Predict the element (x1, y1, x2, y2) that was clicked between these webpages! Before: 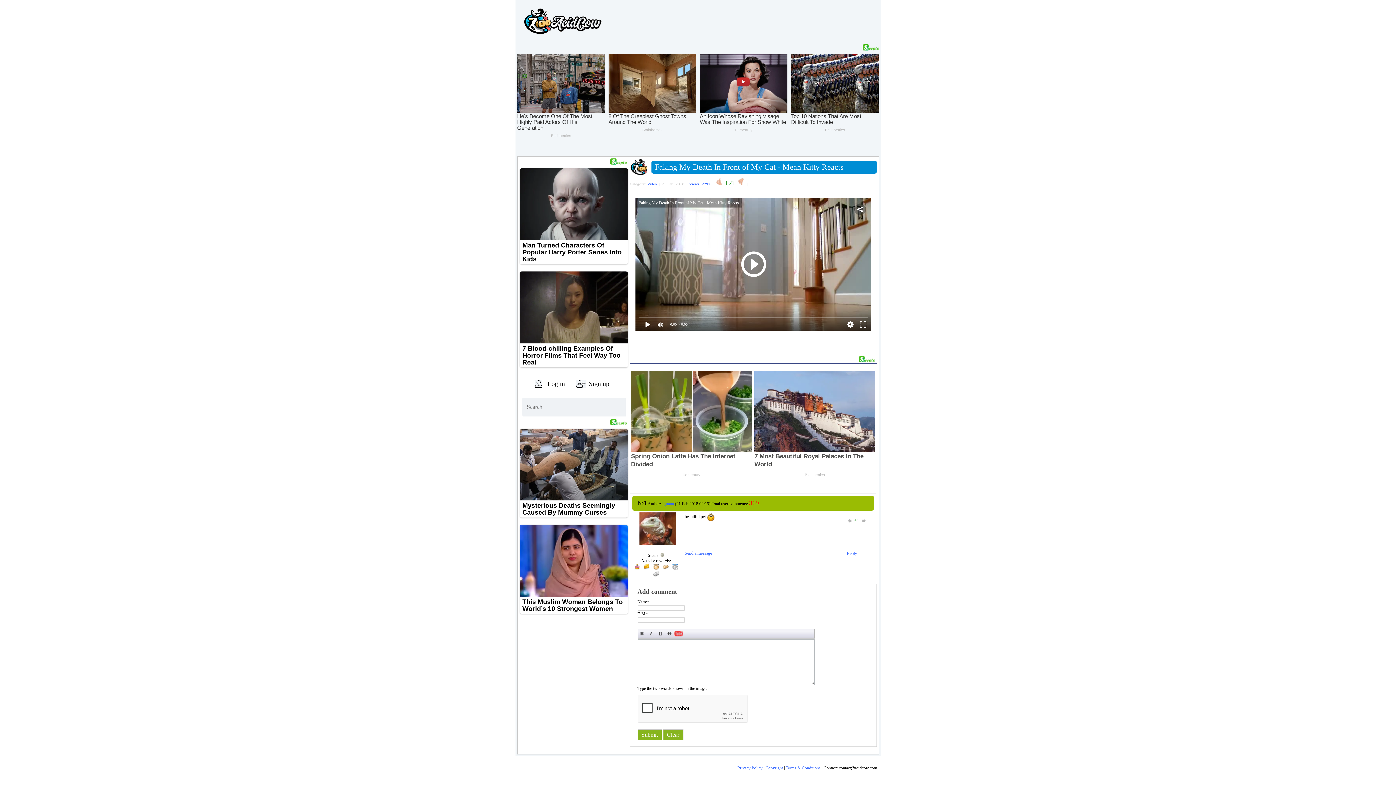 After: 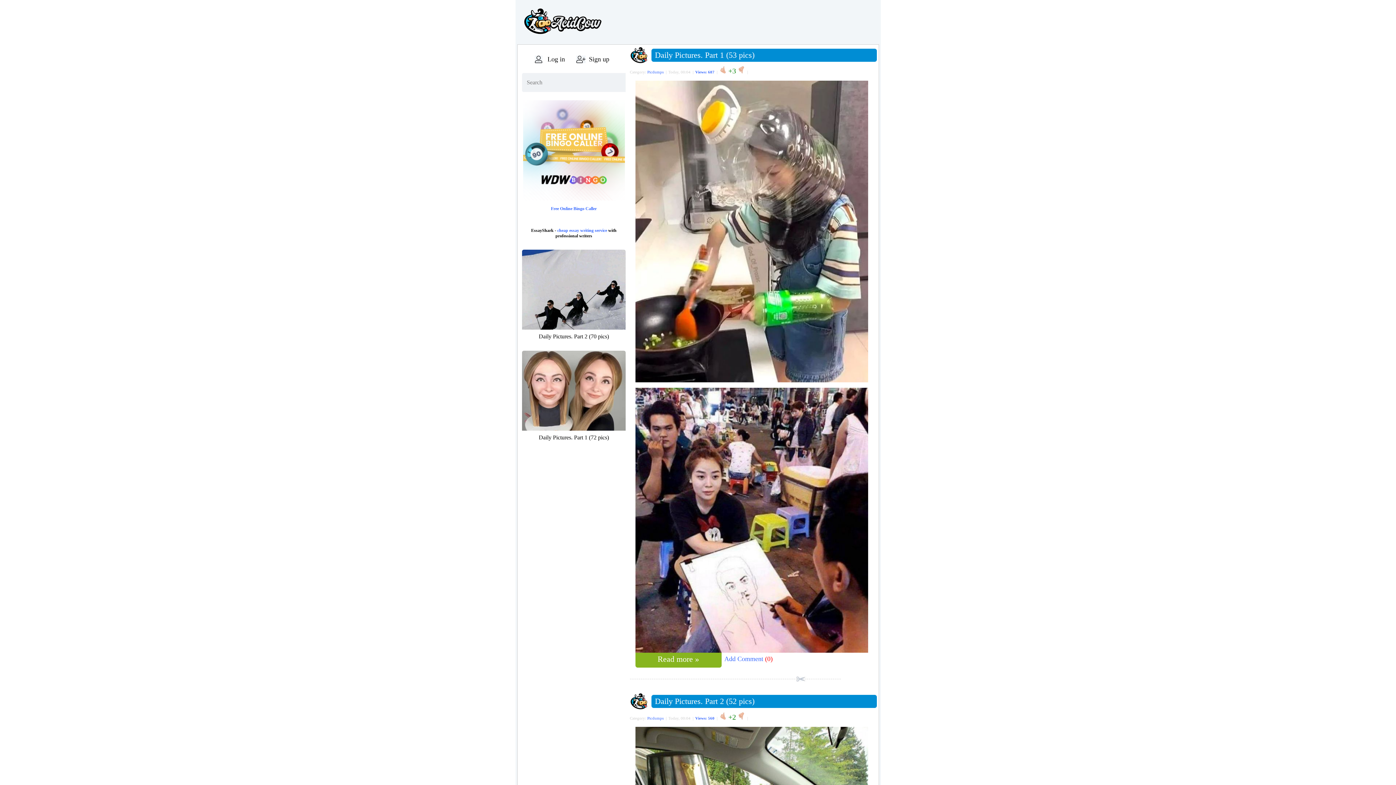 Action: bbox: (522, 31, 602, 36)